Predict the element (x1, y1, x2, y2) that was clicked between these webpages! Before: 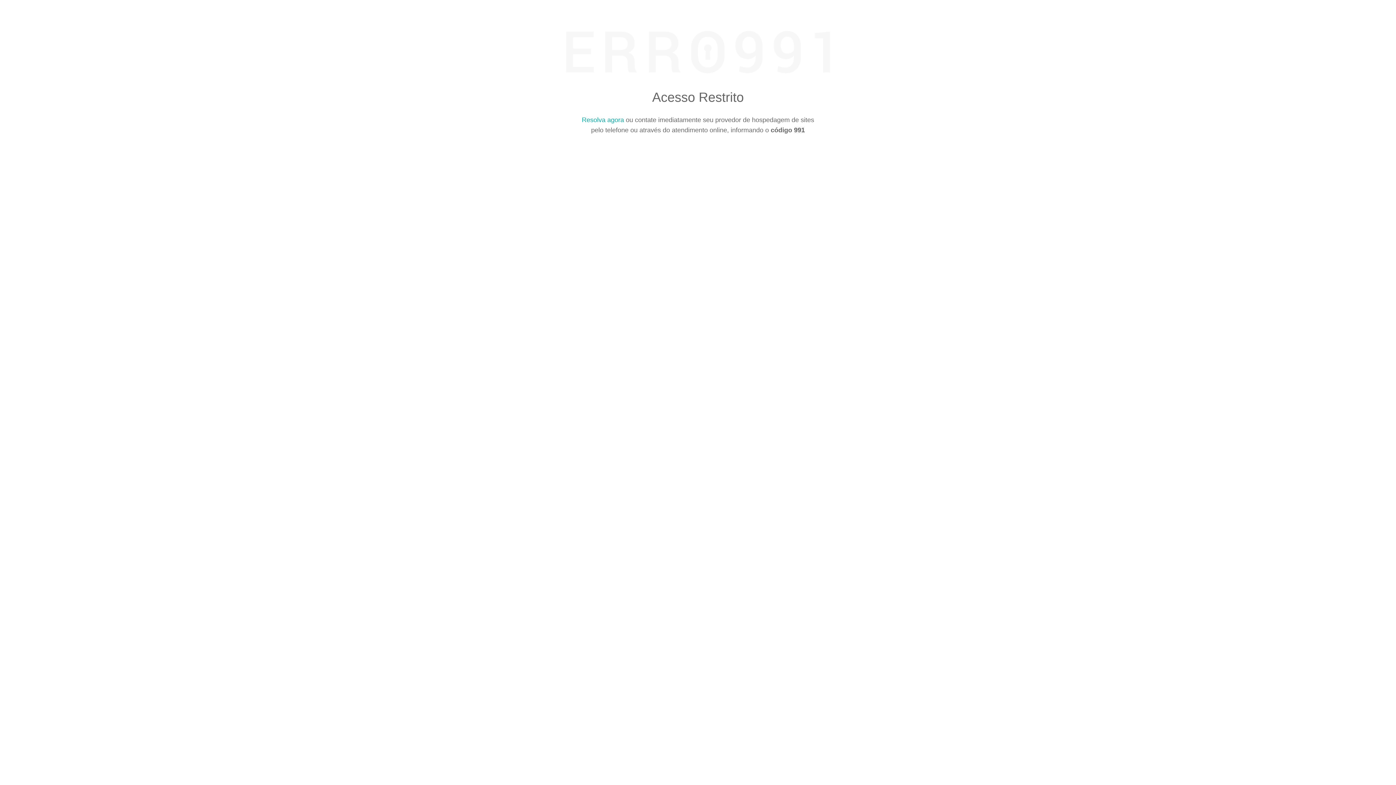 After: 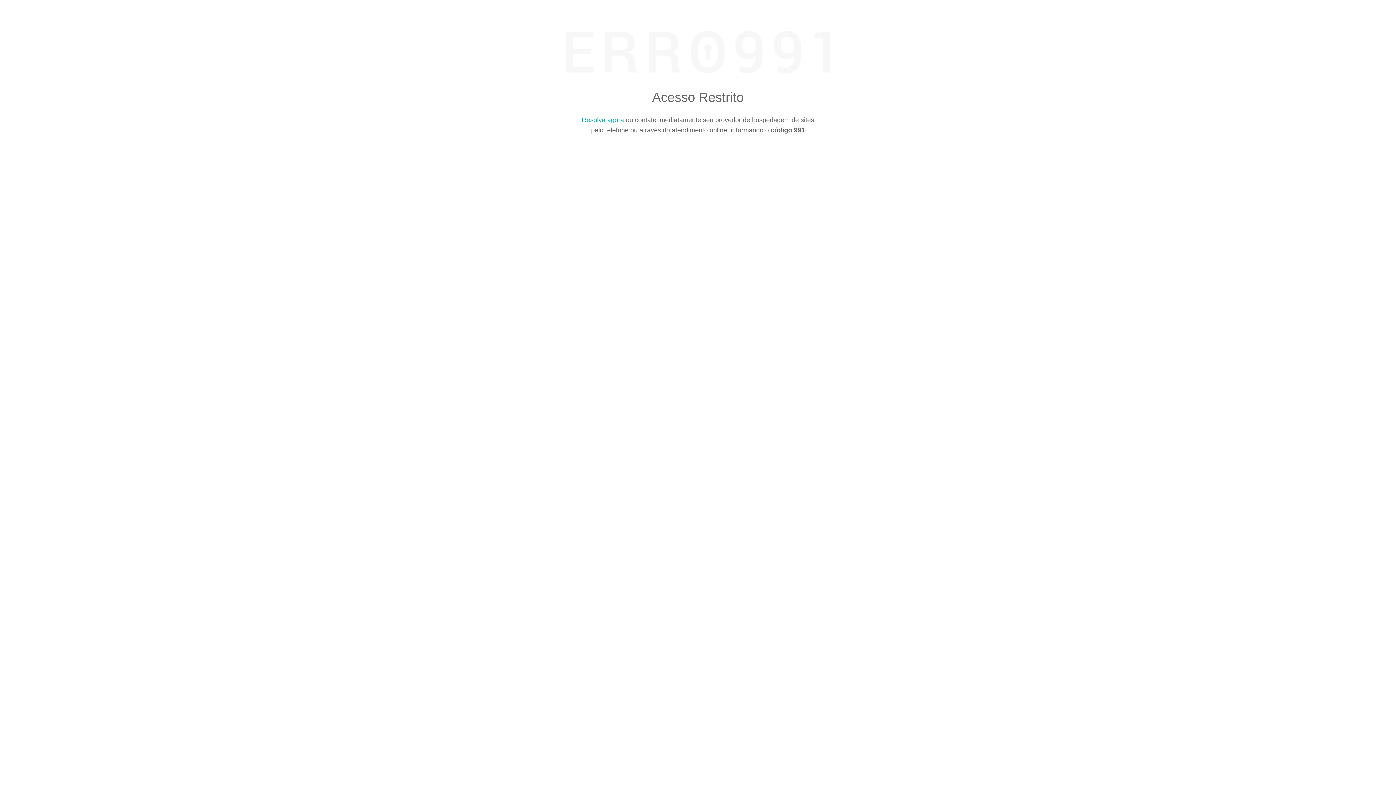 Action: label: Resolva agora bbox: (582, 116, 624, 123)